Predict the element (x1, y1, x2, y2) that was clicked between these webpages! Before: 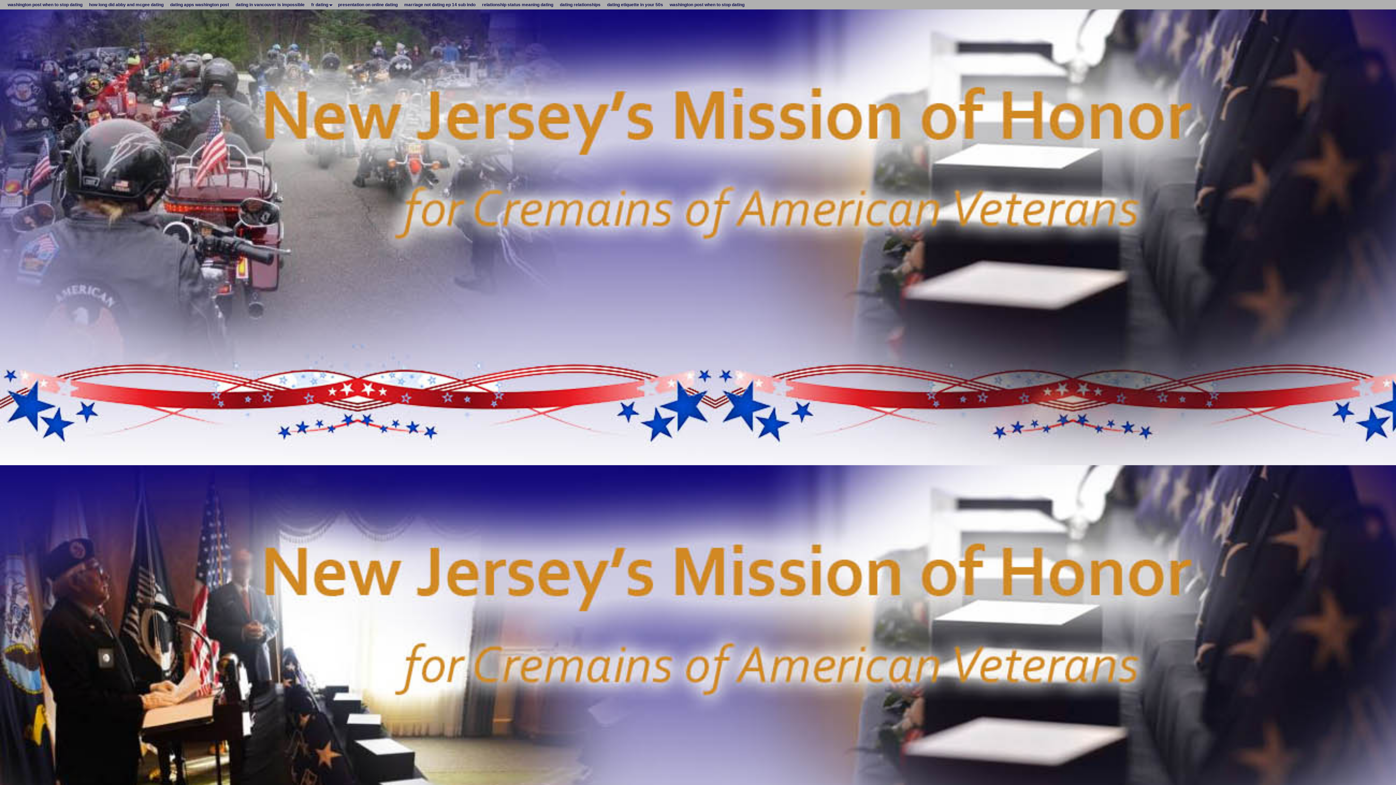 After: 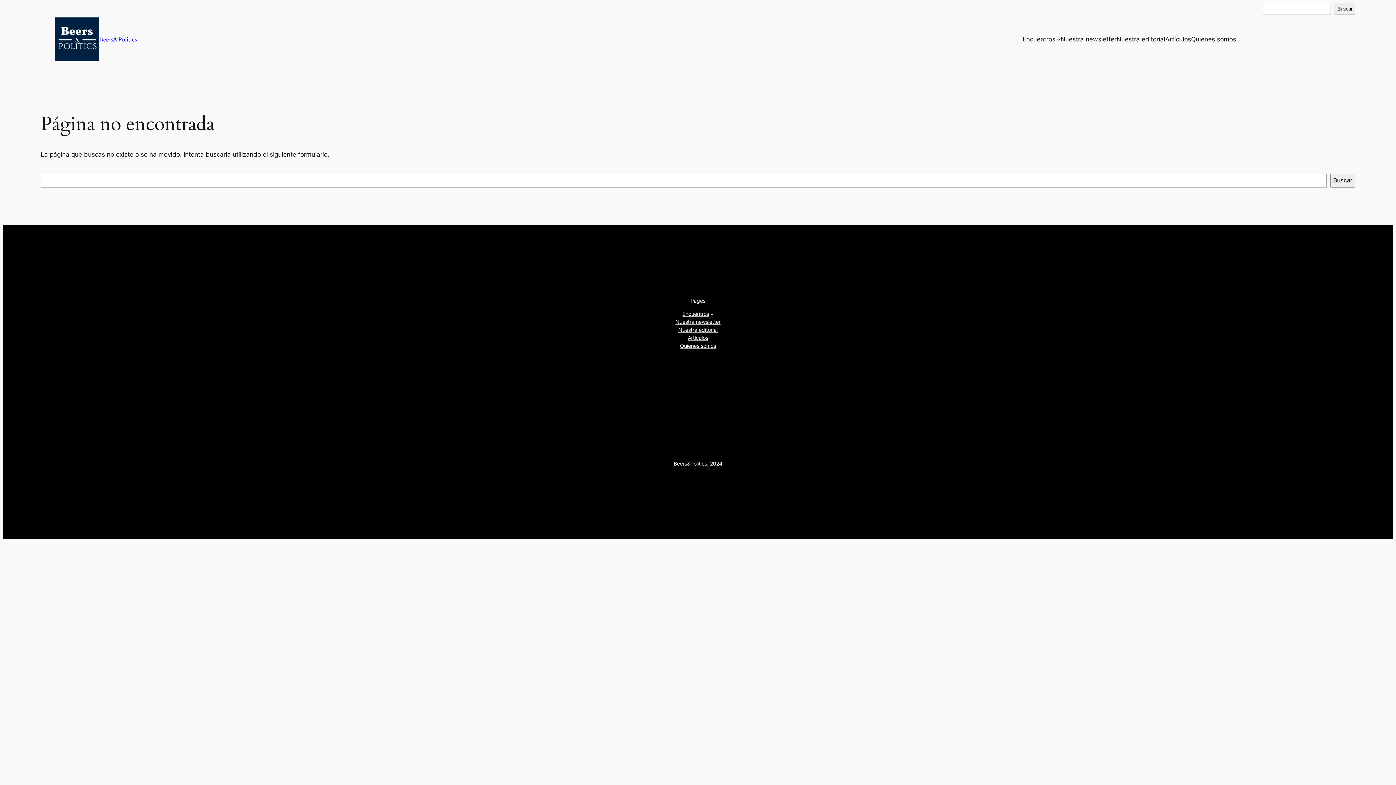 Action: label: how long did abby and mcgee dating bbox: (85, 0, 166, 9)